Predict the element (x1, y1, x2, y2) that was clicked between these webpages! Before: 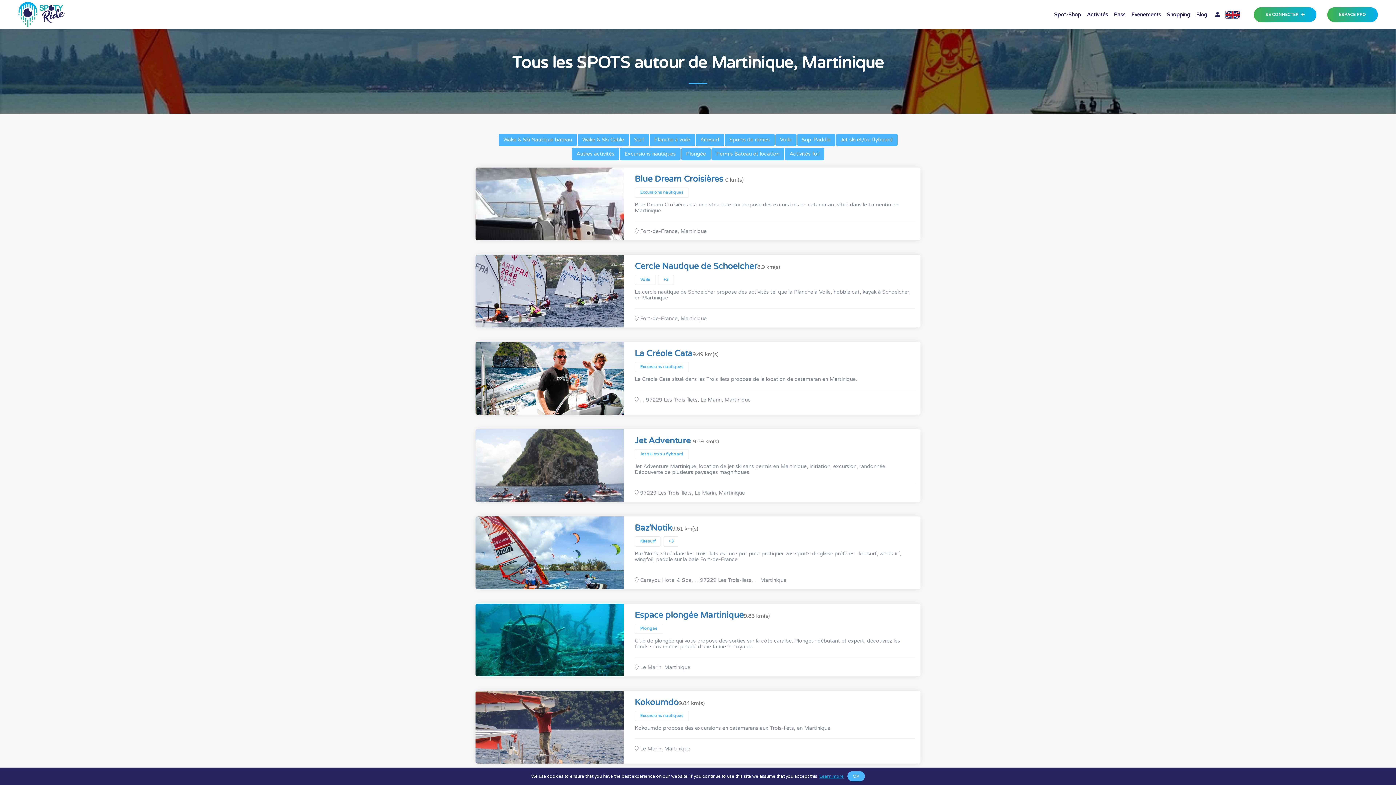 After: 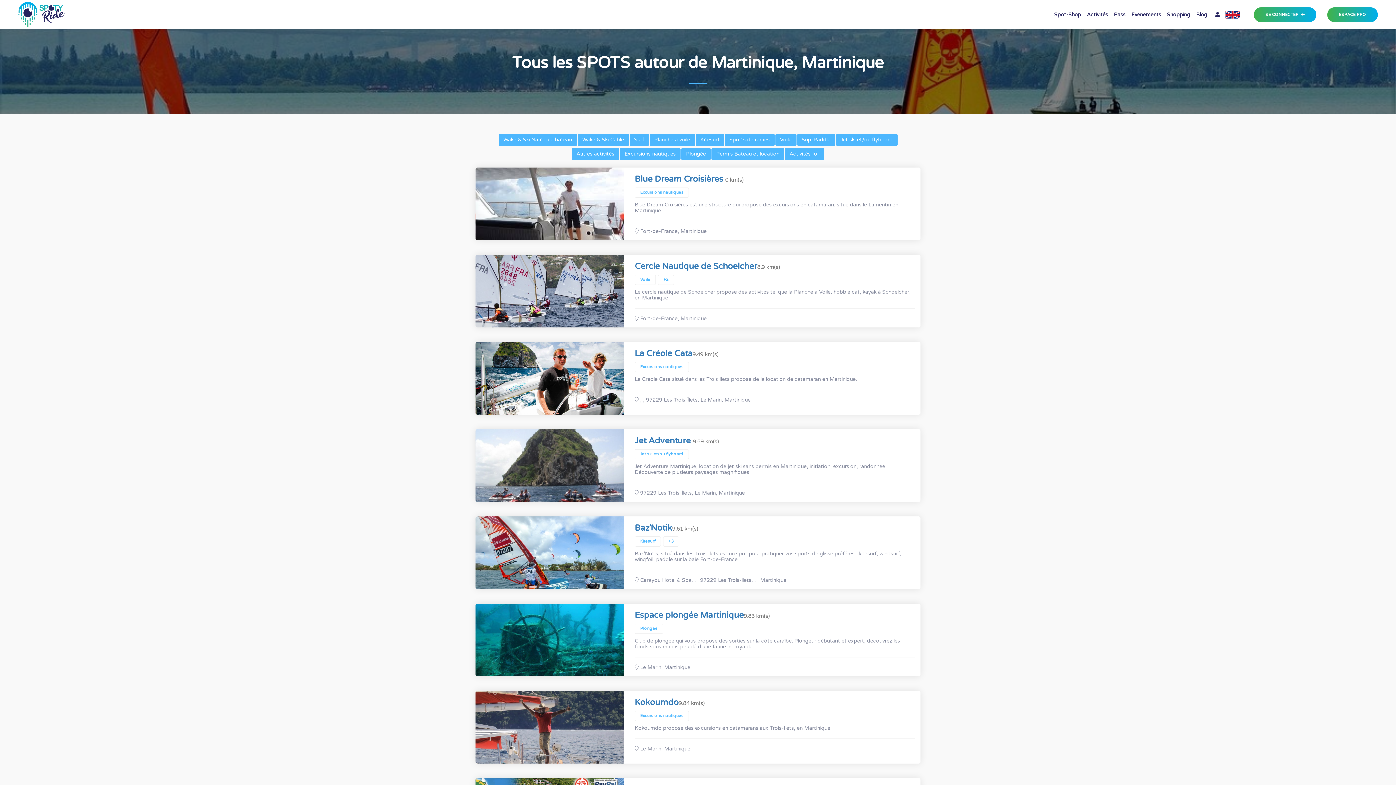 Action: label: OK bbox: (847, 771, 865, 781)